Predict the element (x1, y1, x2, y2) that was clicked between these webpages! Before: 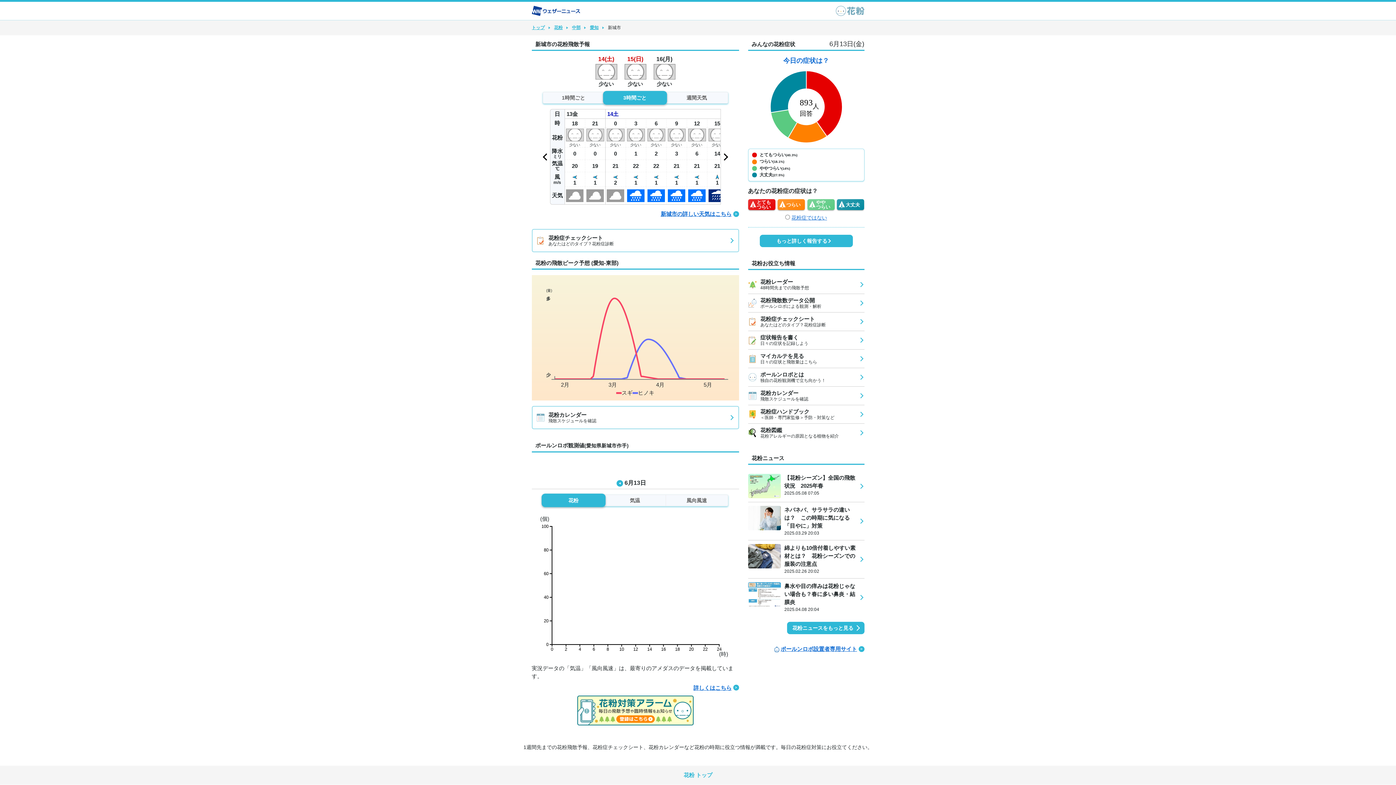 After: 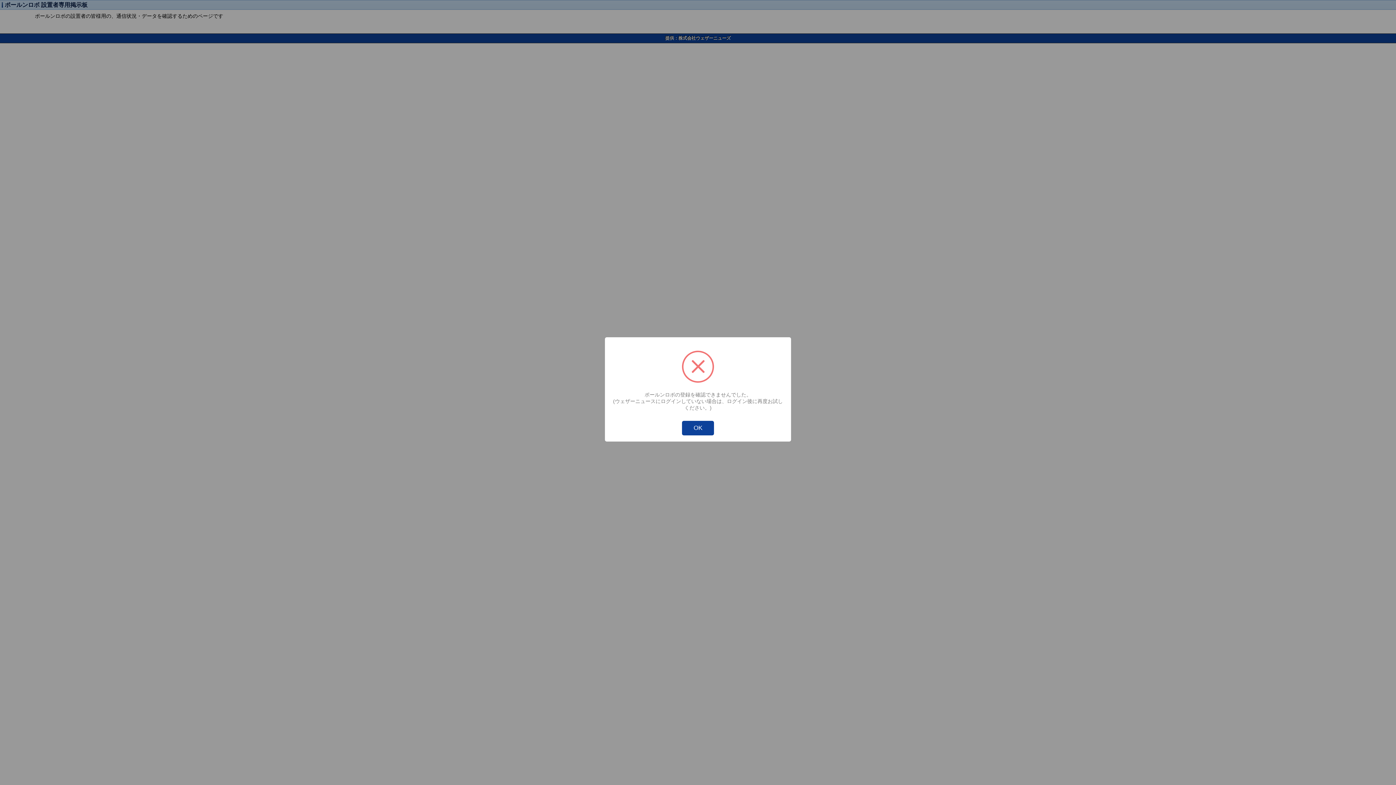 Action: bbox: (780, 657, 864, 663) label: ポールンロボ設置者専用サイト